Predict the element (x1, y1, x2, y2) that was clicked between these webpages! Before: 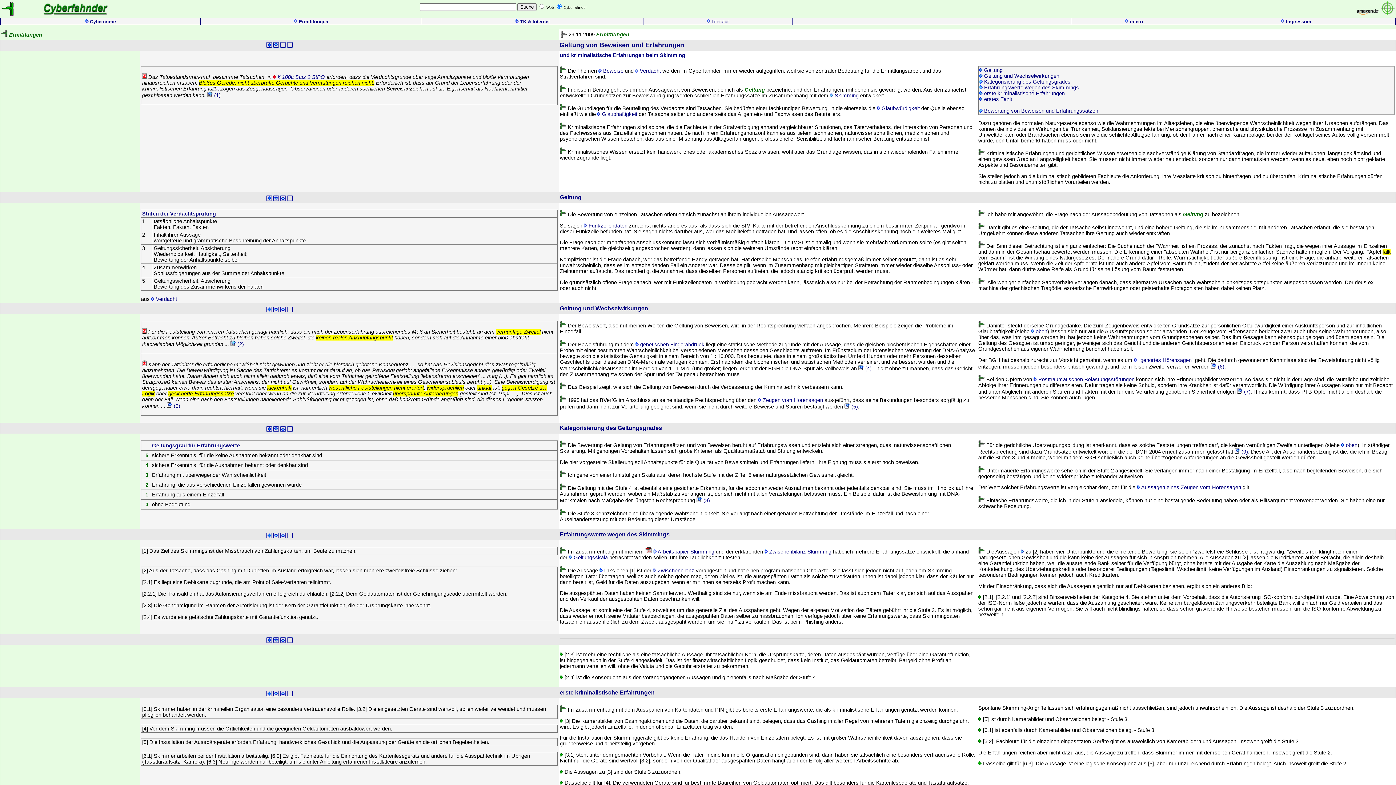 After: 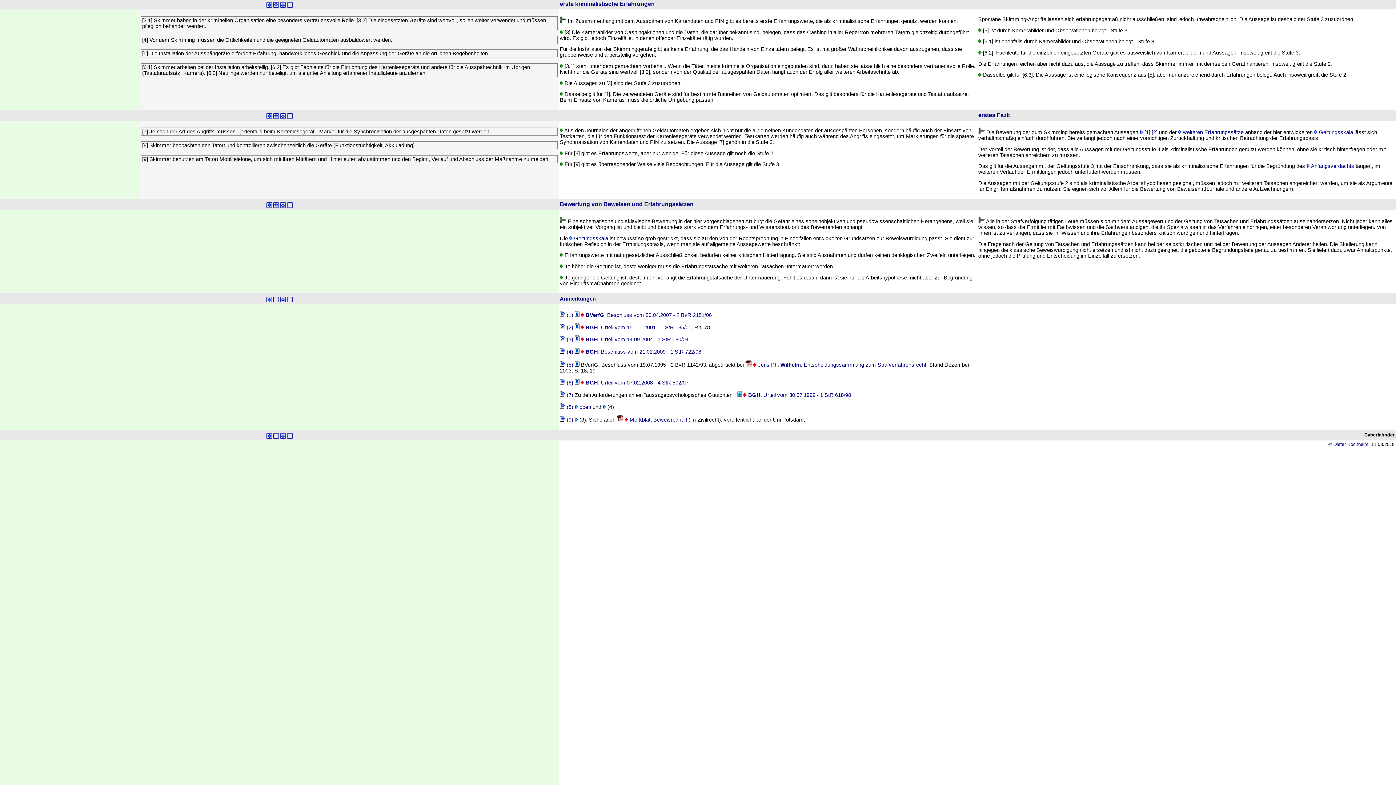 Action: bbox: (230, 341, 244, 347) label:  (2)